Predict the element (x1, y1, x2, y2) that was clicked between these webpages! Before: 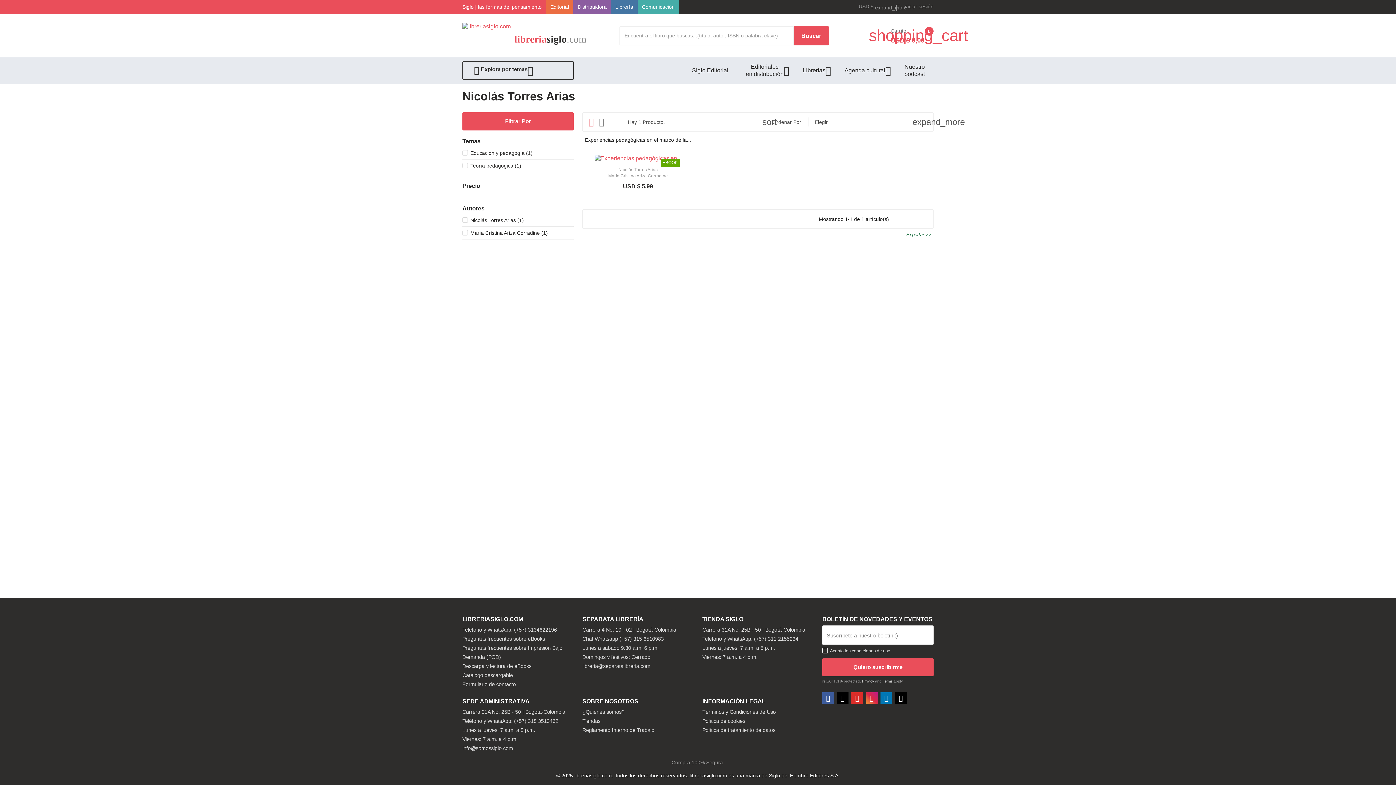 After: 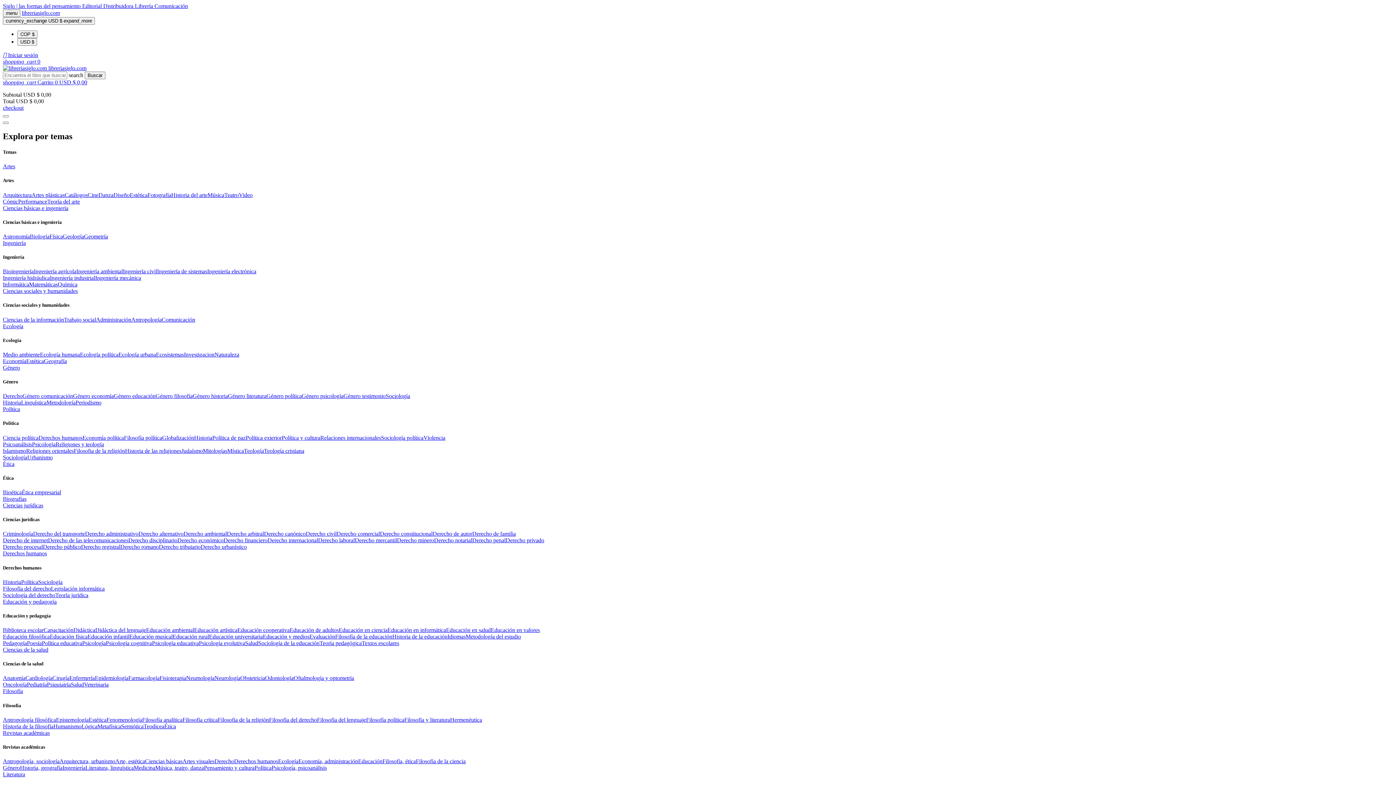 Action: bbox: (702, 717, 813, 726) label: Política de cookies